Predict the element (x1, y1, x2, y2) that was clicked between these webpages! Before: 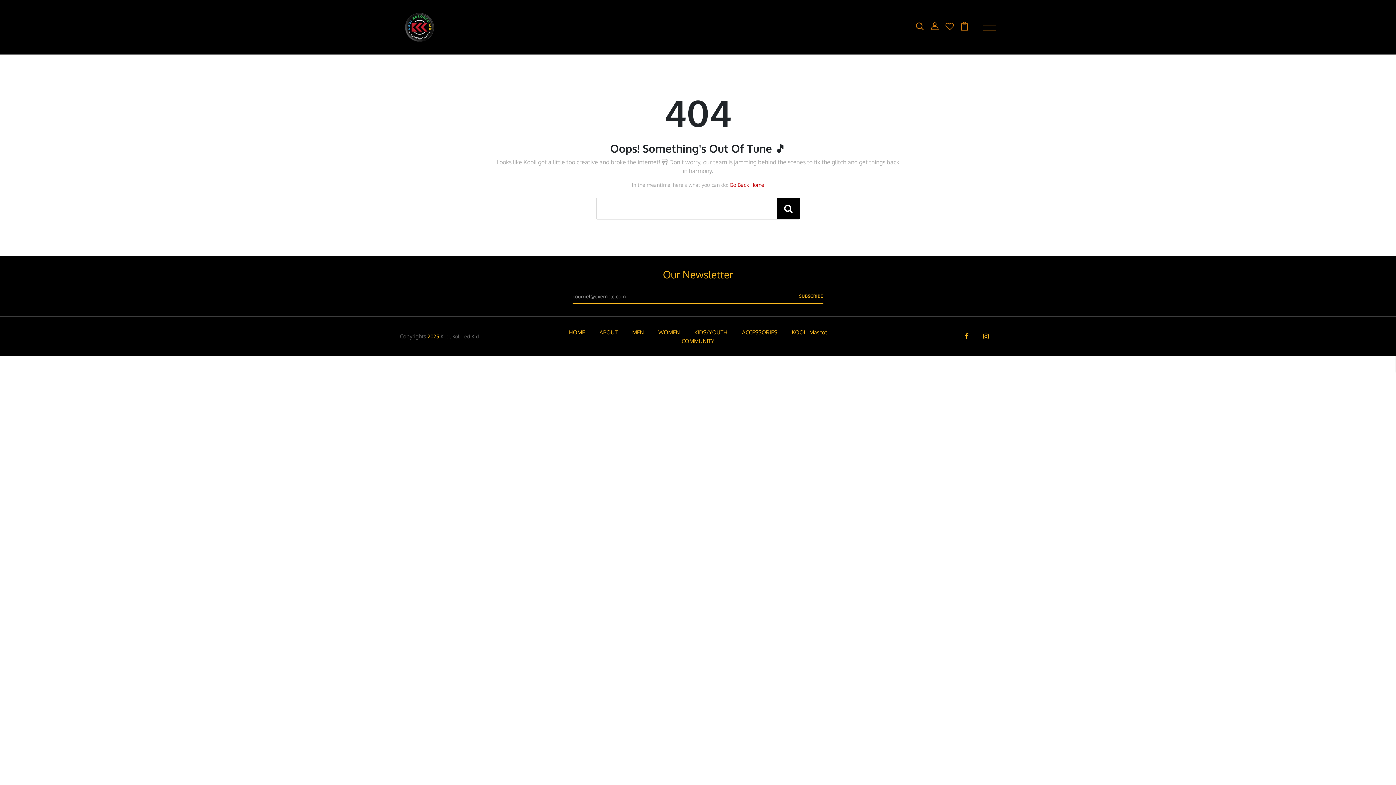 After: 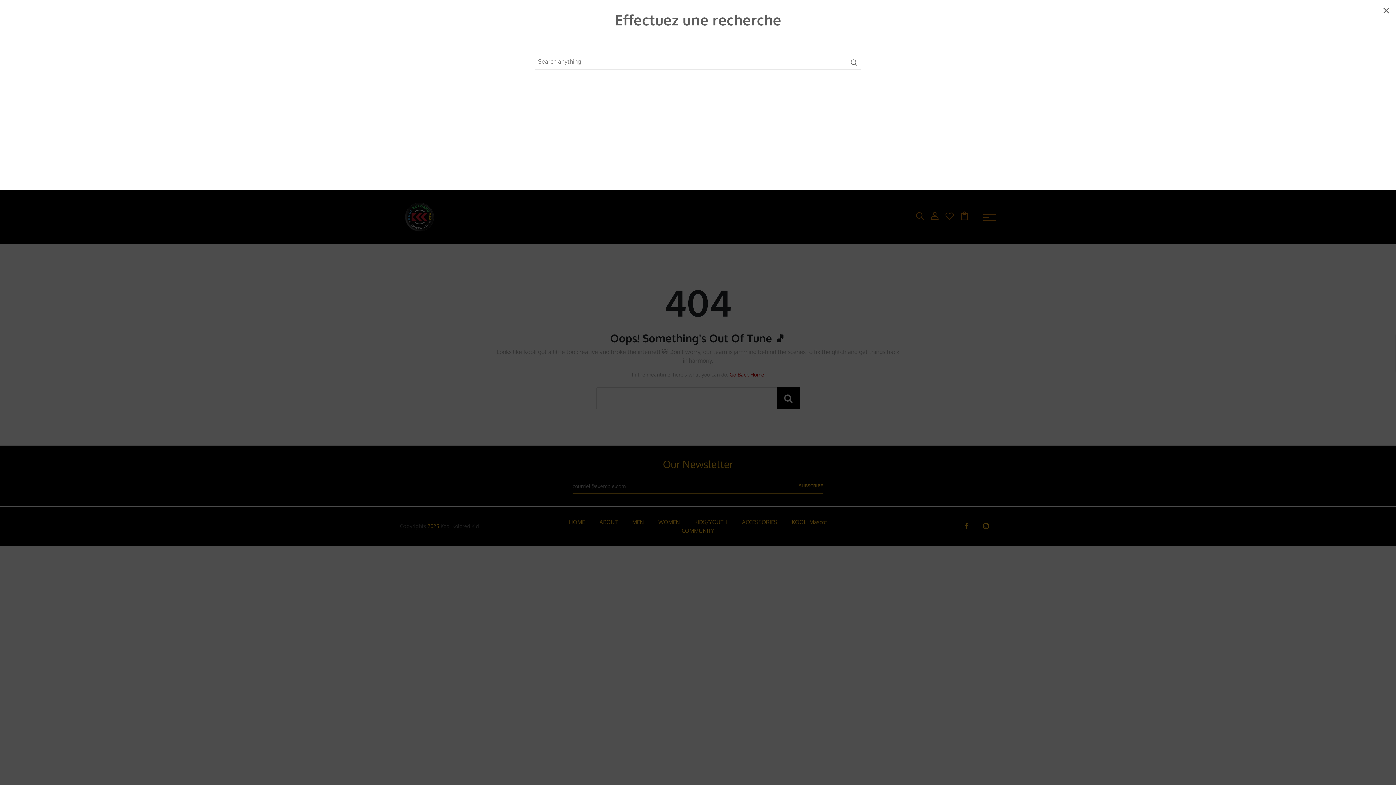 Action: bbox: (915, 21, 924, 29)